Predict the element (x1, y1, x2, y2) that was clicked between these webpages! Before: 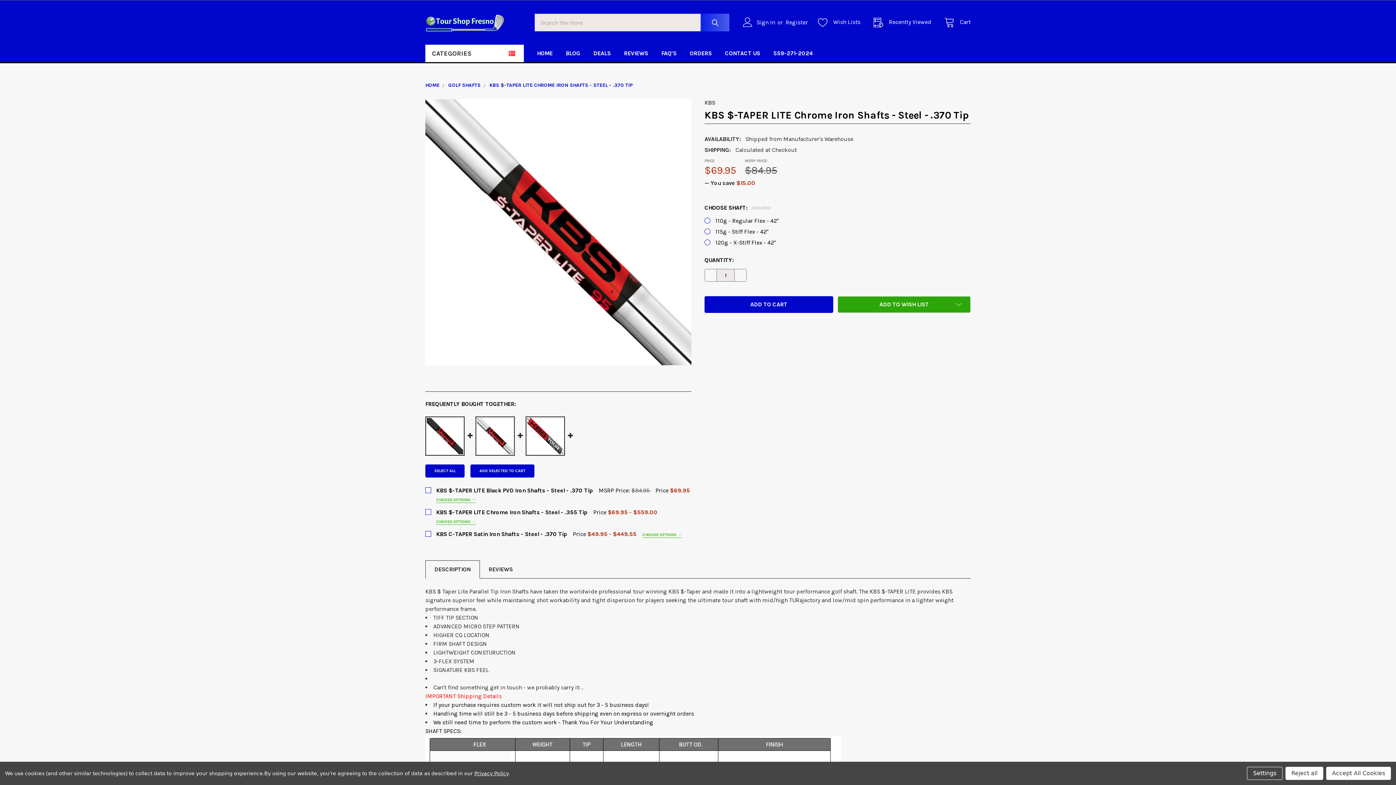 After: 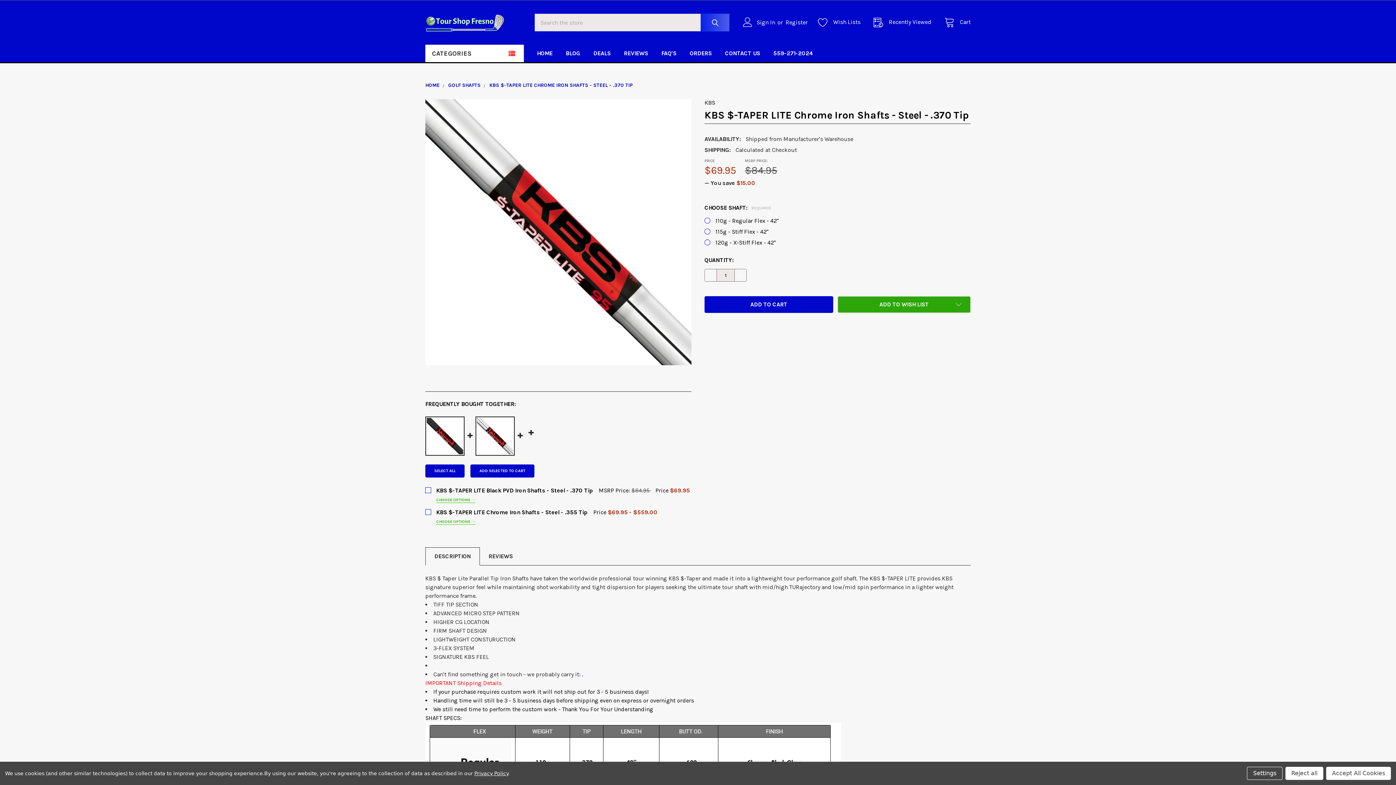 Action: label: KBS $-TAPER LITE CHROME IRON SHAFTS - STEEL - .370 TIP bbox: (489, 82, 632, 88)